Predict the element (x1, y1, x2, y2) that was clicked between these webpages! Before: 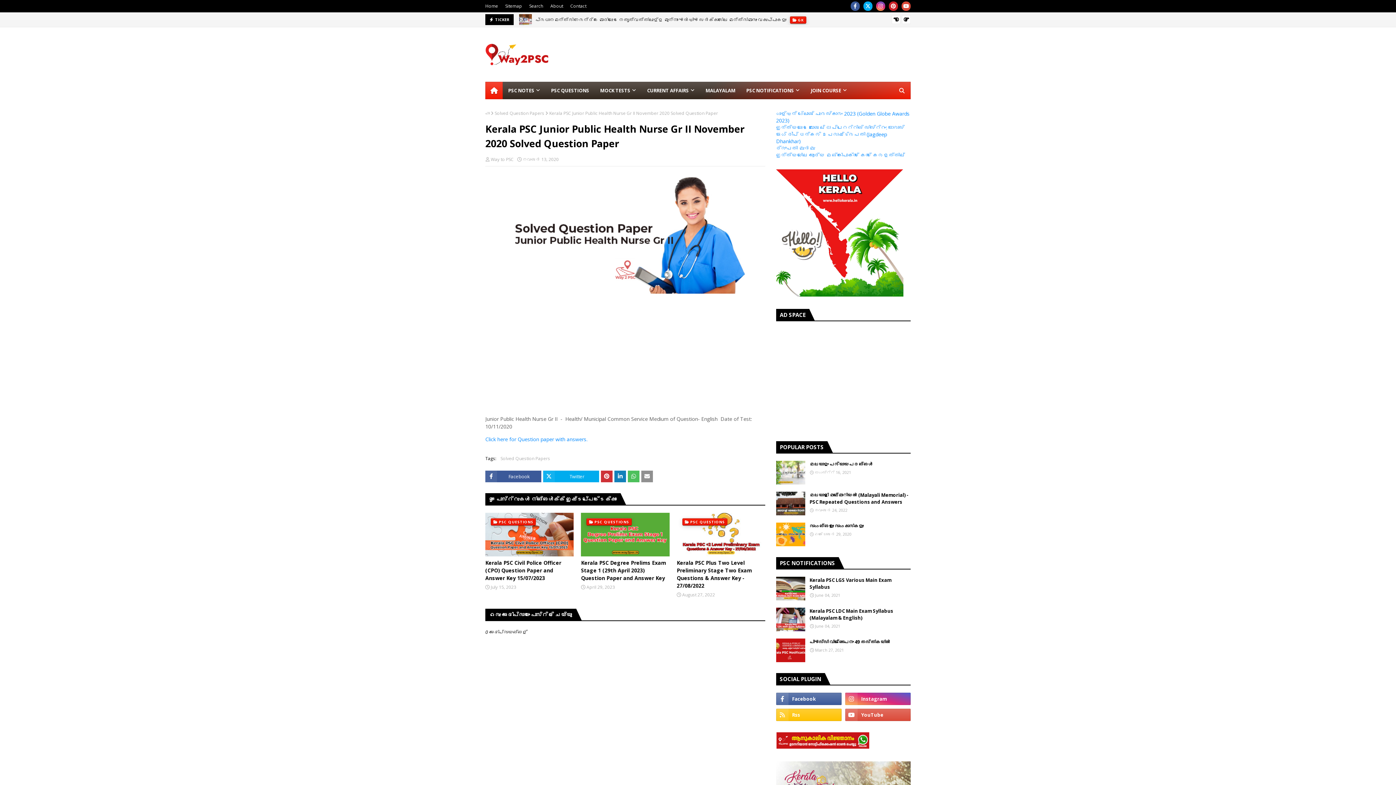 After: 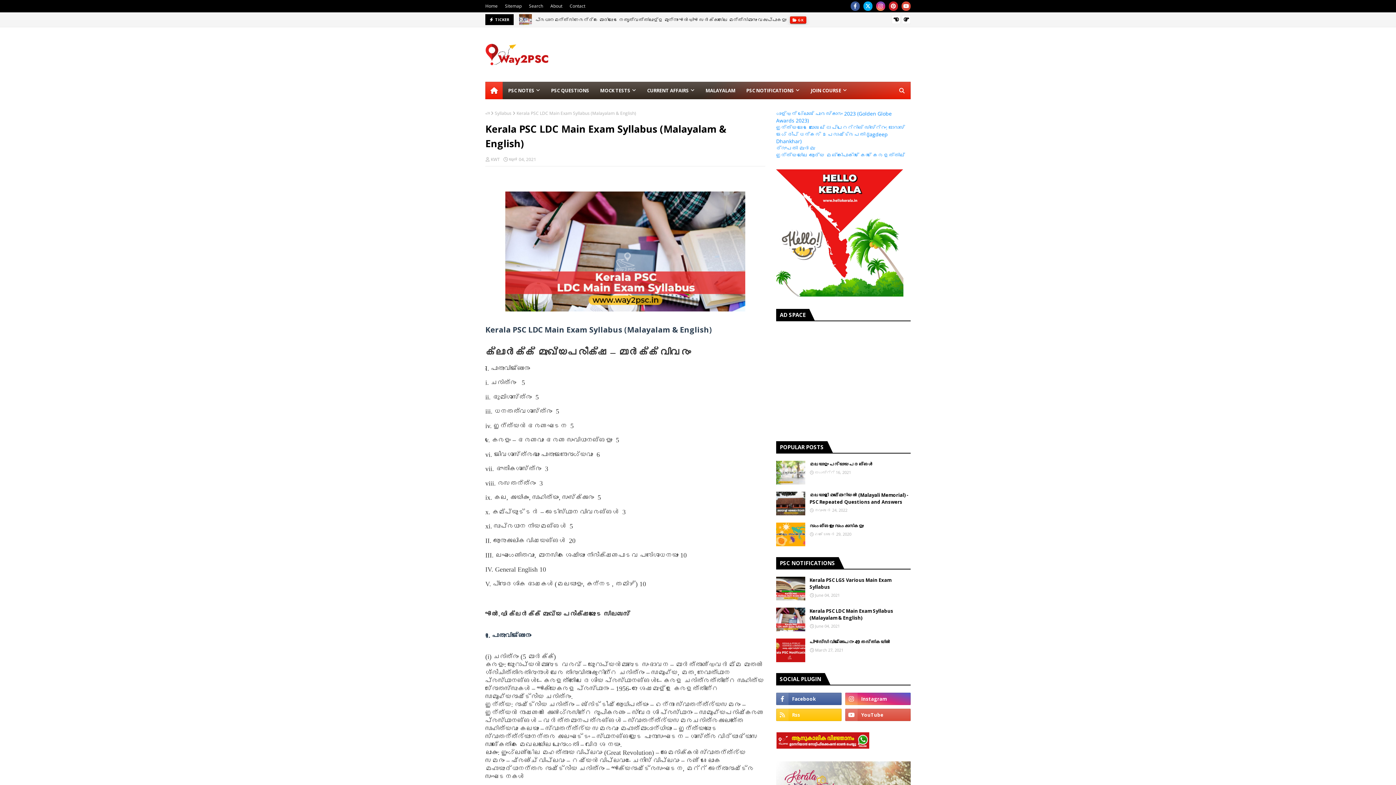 Action: bbox: (776, 608, 805, 631)